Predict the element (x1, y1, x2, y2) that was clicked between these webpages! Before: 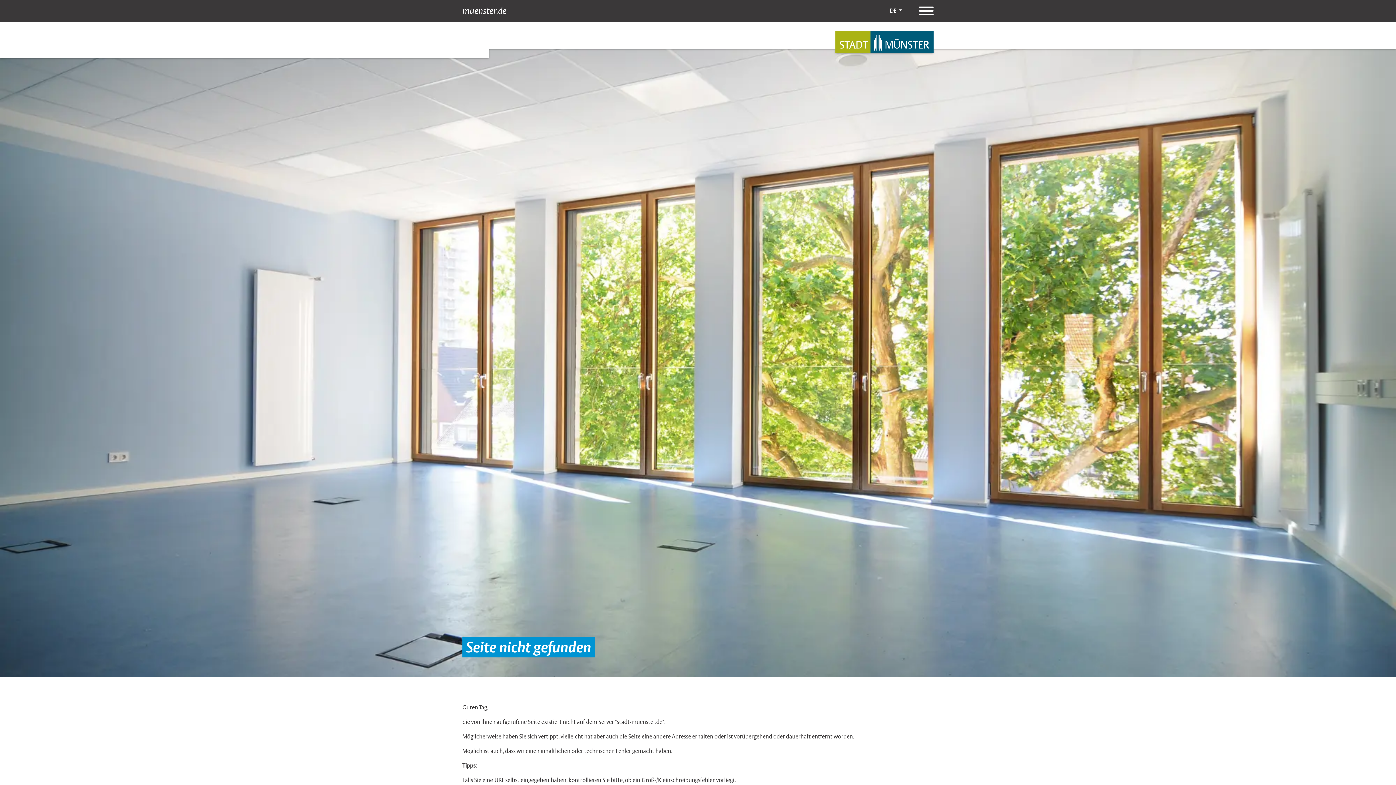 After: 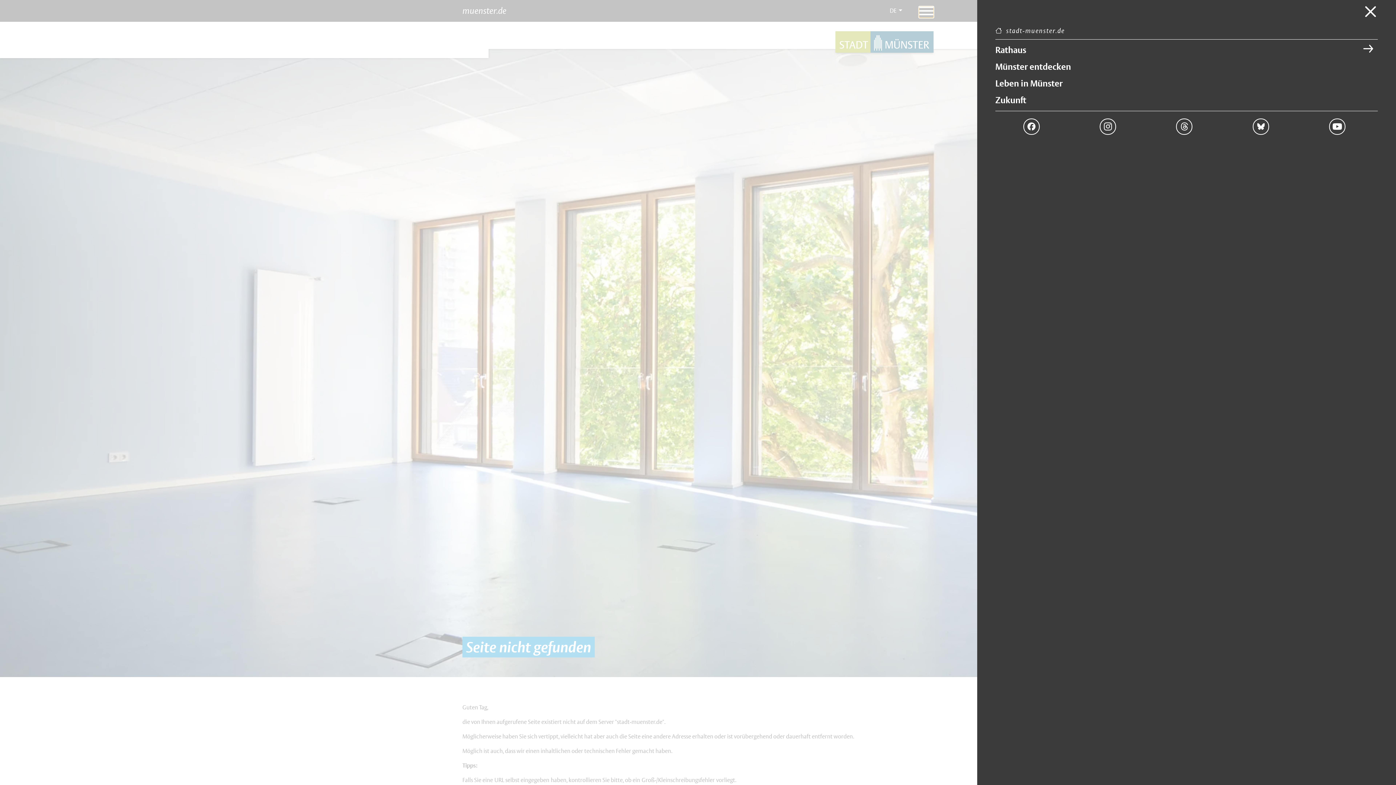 Action: label: Menü Button bbox: (919, 6, 933, 17)